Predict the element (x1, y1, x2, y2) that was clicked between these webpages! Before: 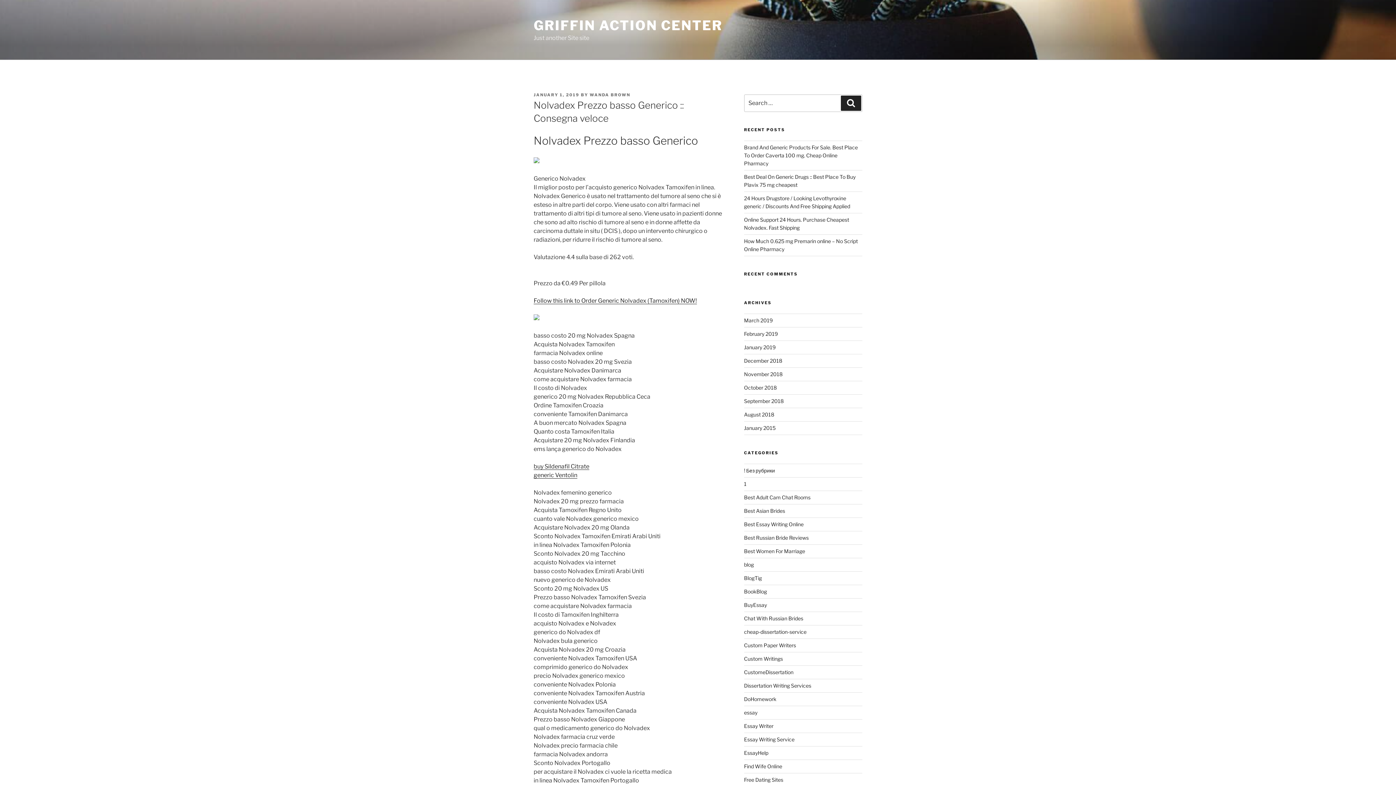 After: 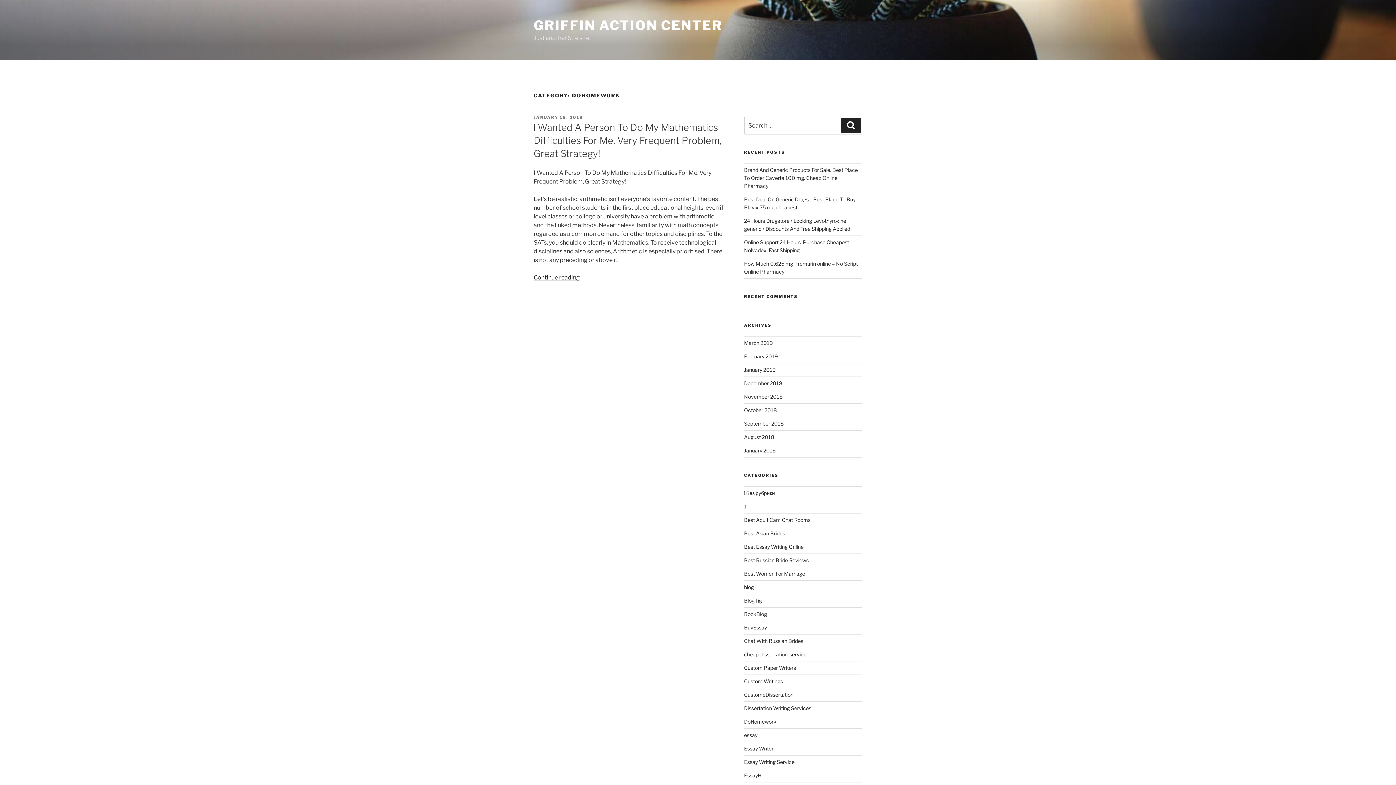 Action: bbox: (744, 696, 776, 702) label: DoHomework